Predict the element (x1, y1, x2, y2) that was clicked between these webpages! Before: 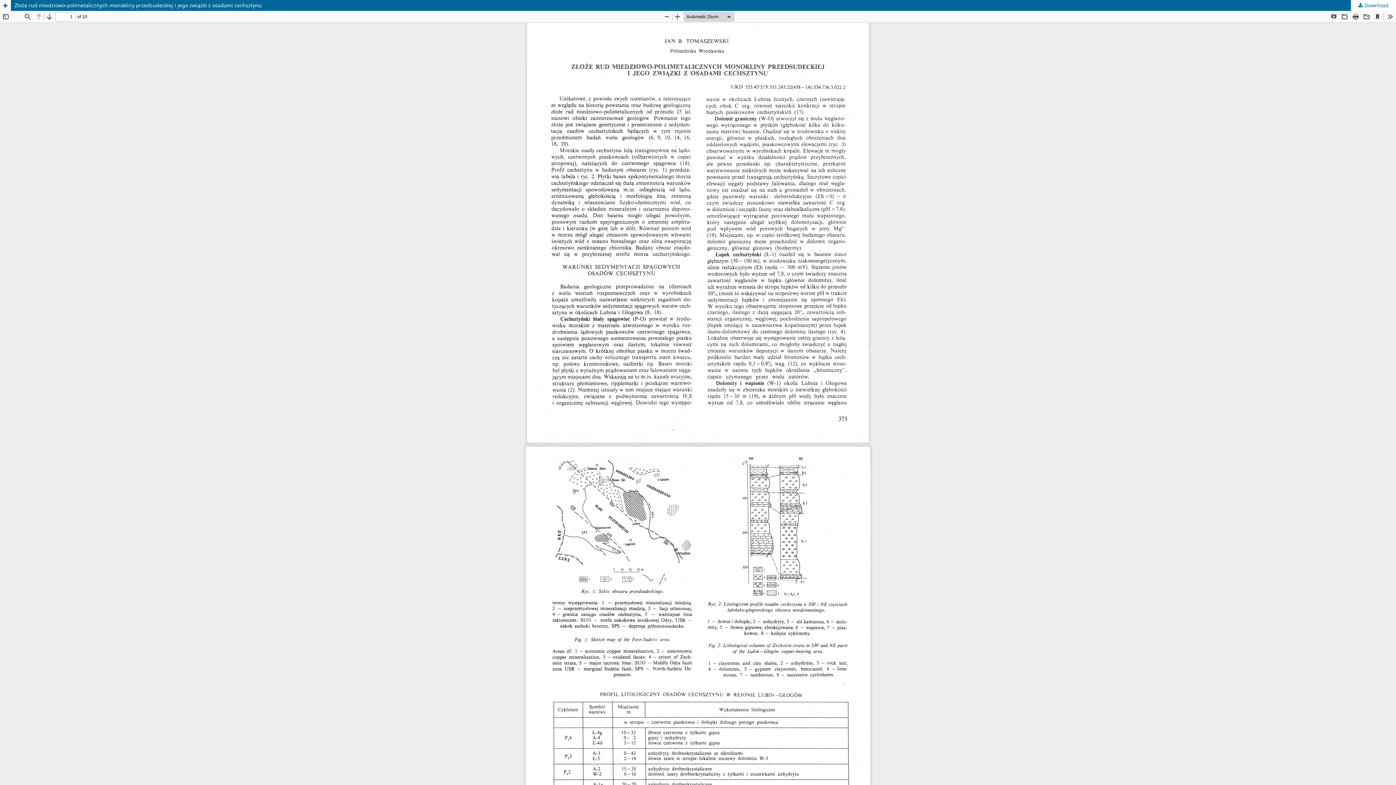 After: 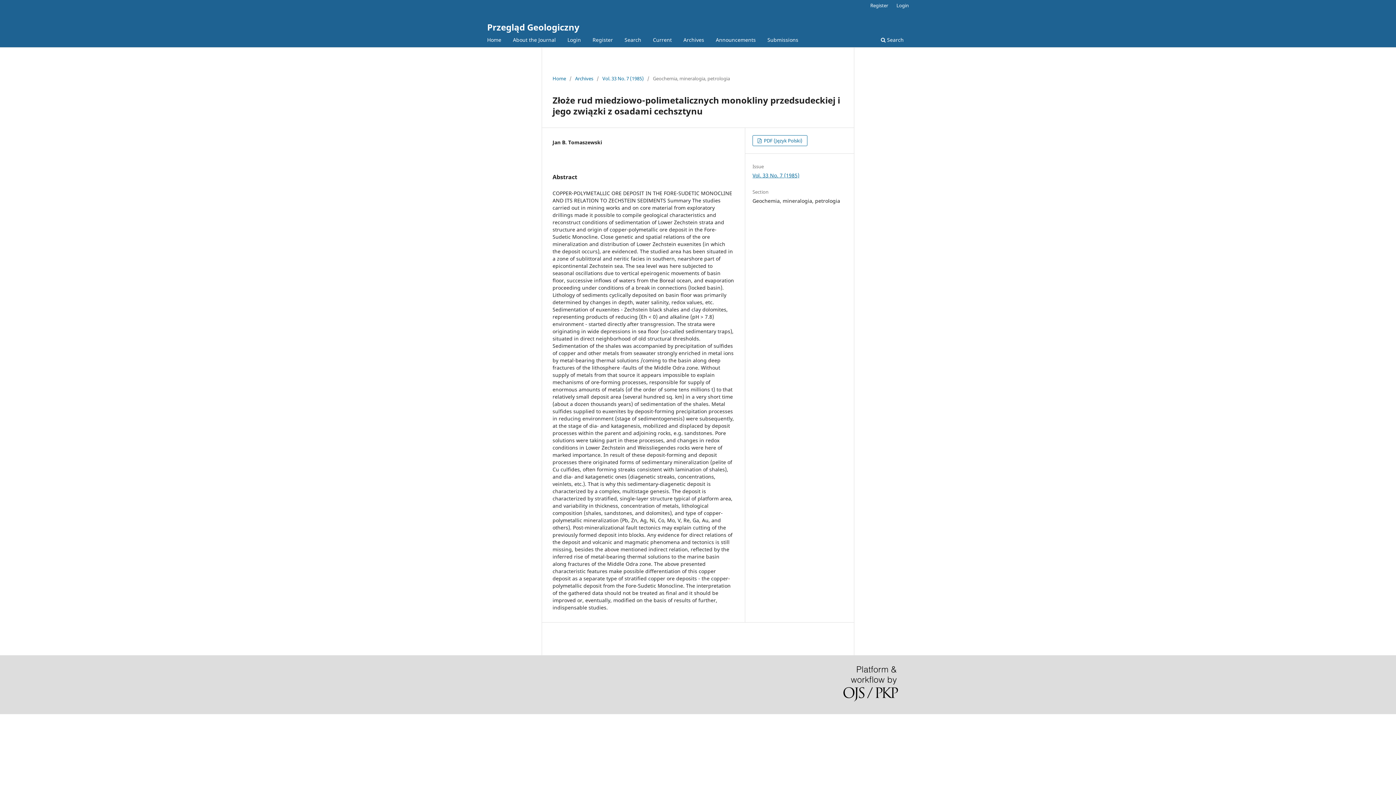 Action: bbox: (0, 0, 10, 10) label: Return to Article Details